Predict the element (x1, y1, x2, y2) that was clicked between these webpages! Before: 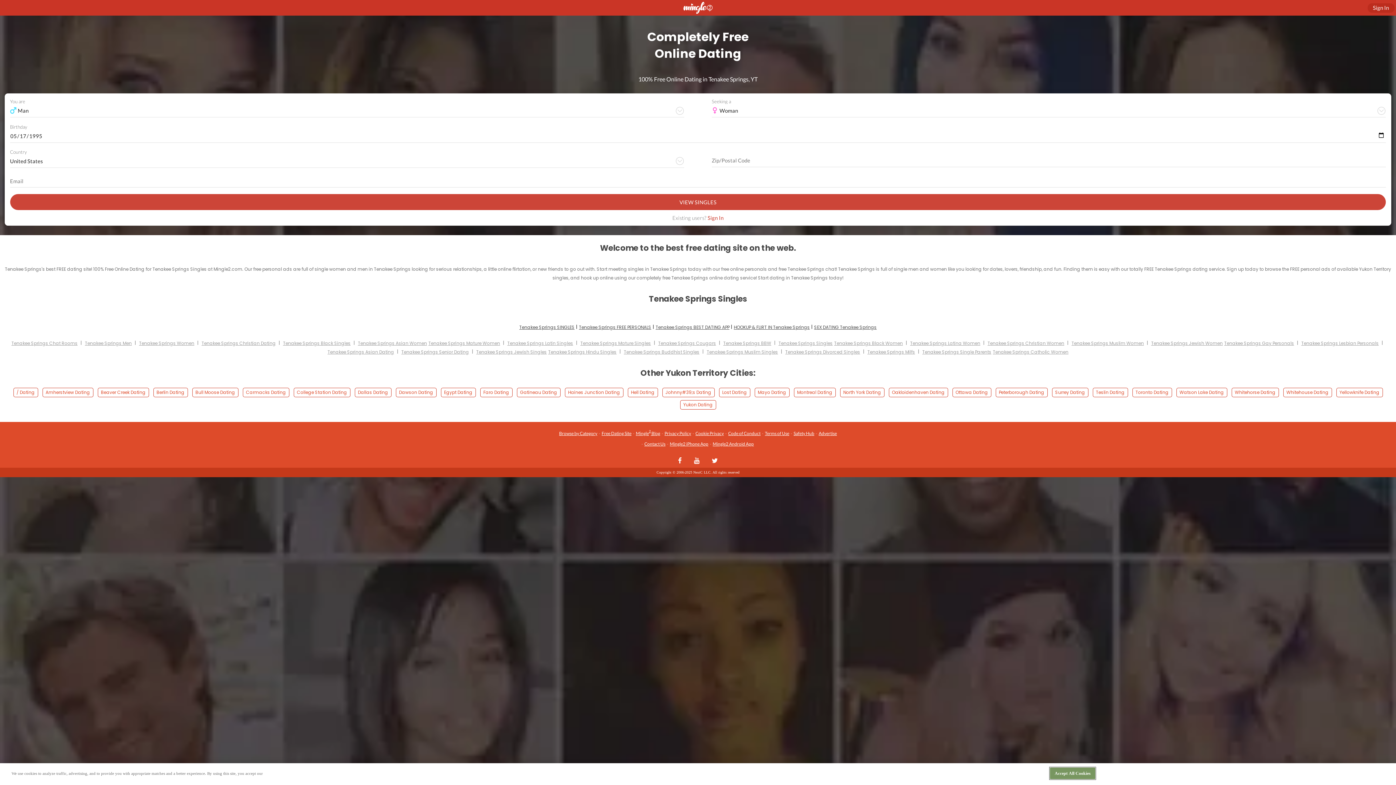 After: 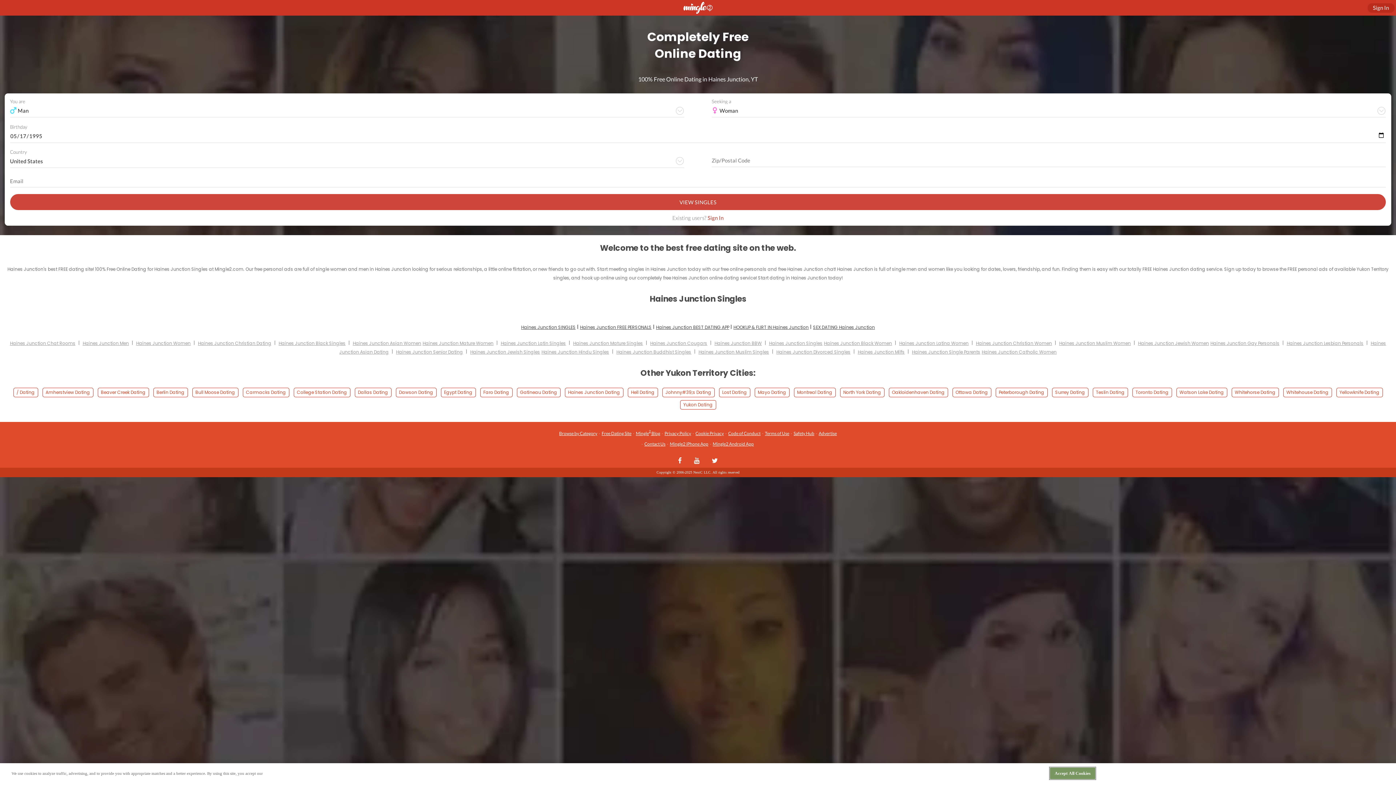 Action: bbox: (564, 387, 623, 397) label: Haines Junction Dating